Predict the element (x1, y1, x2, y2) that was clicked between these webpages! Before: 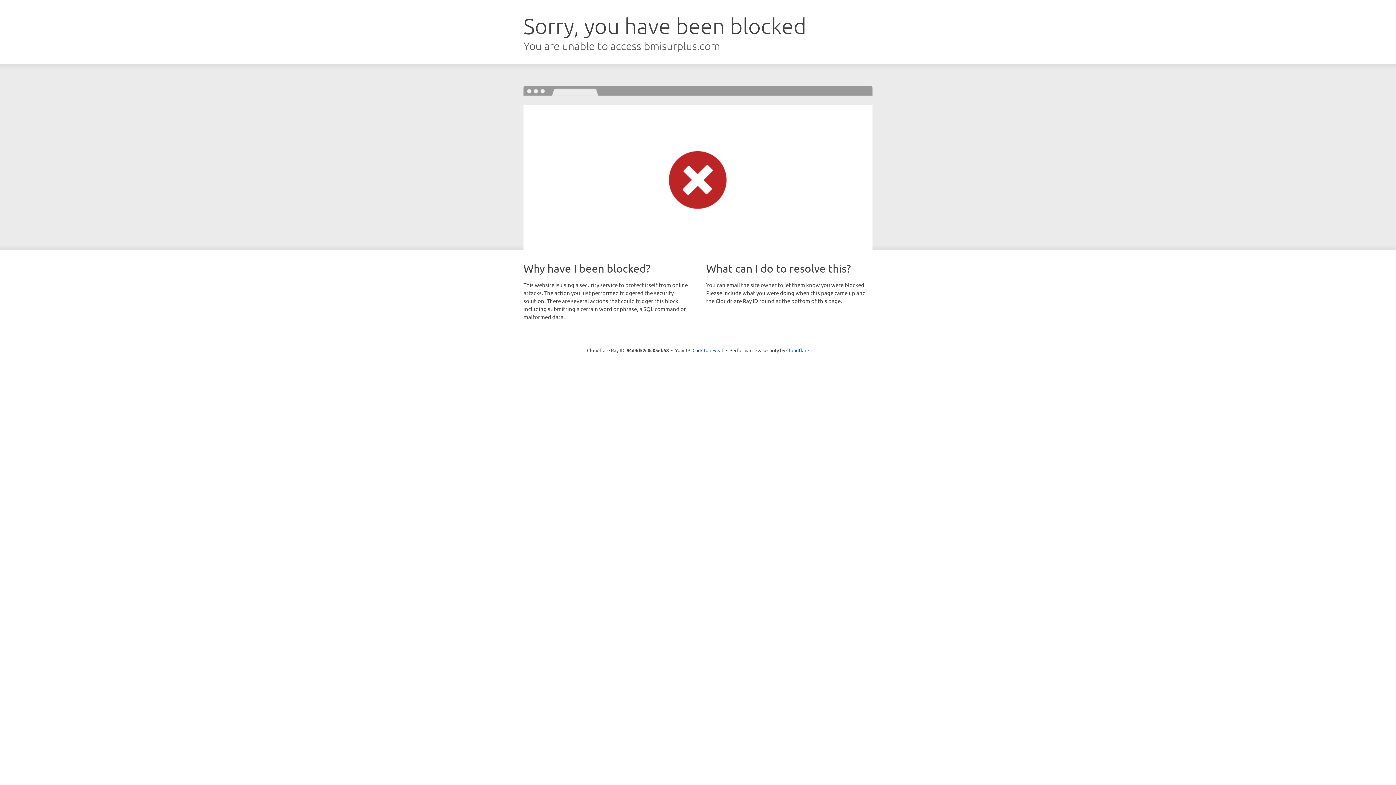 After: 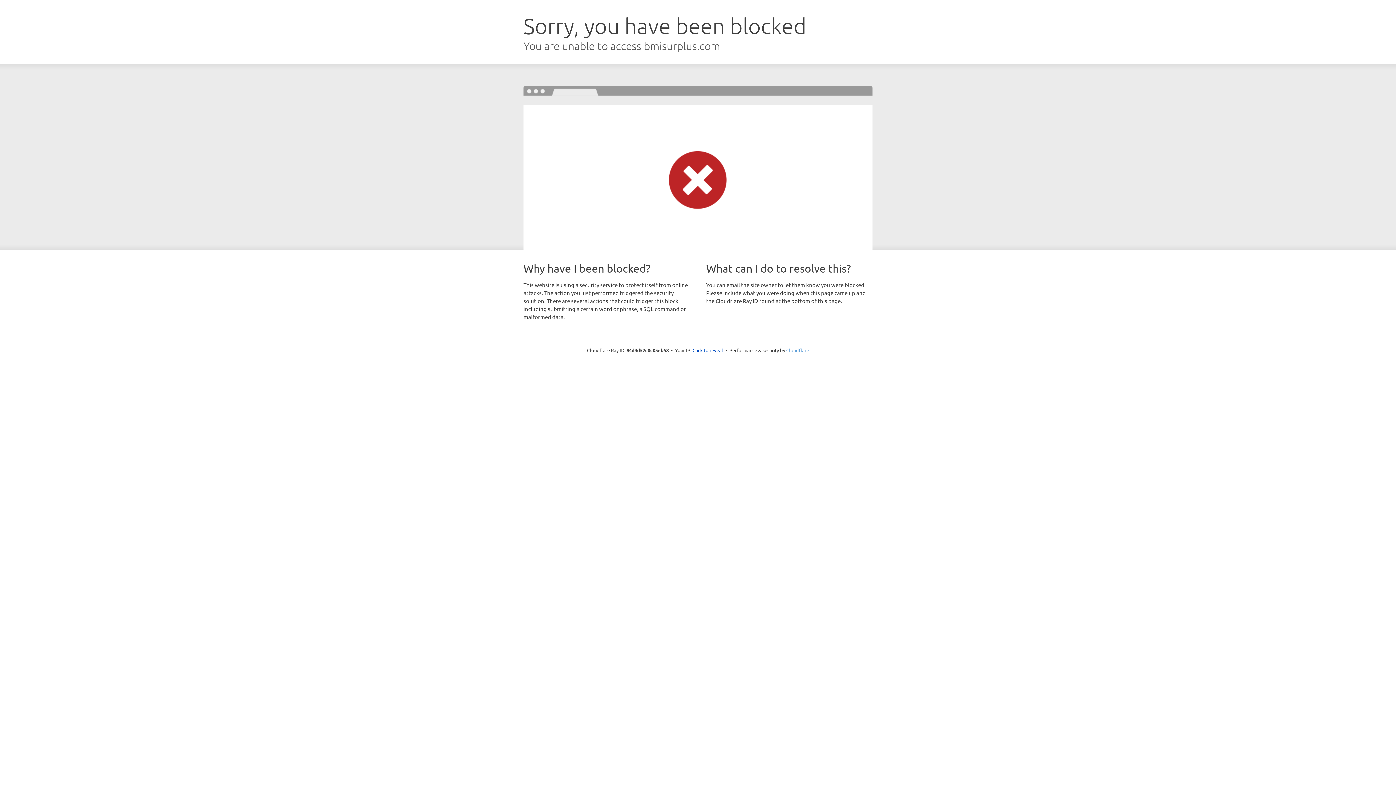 Action: bbox: (786, 347, 809, 353) label: Cloudflare